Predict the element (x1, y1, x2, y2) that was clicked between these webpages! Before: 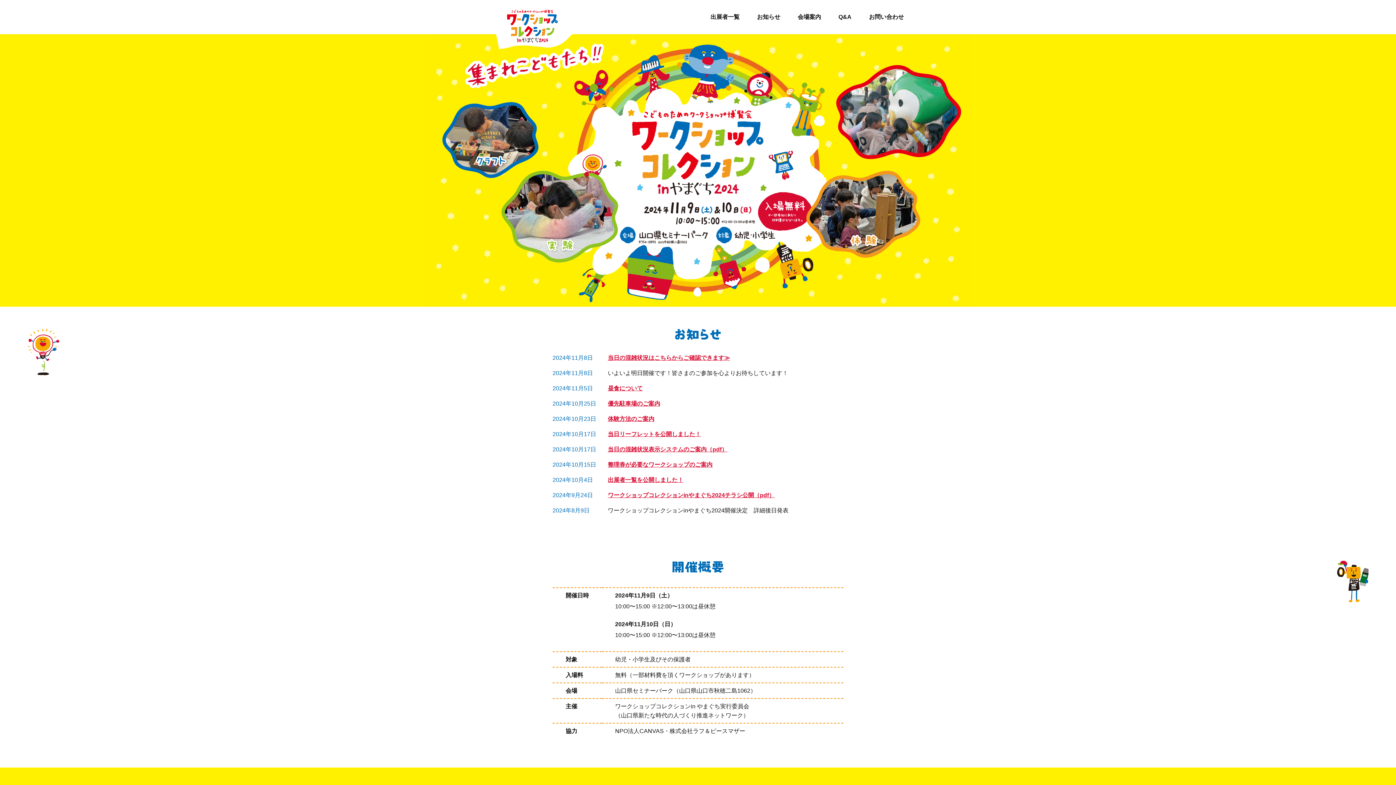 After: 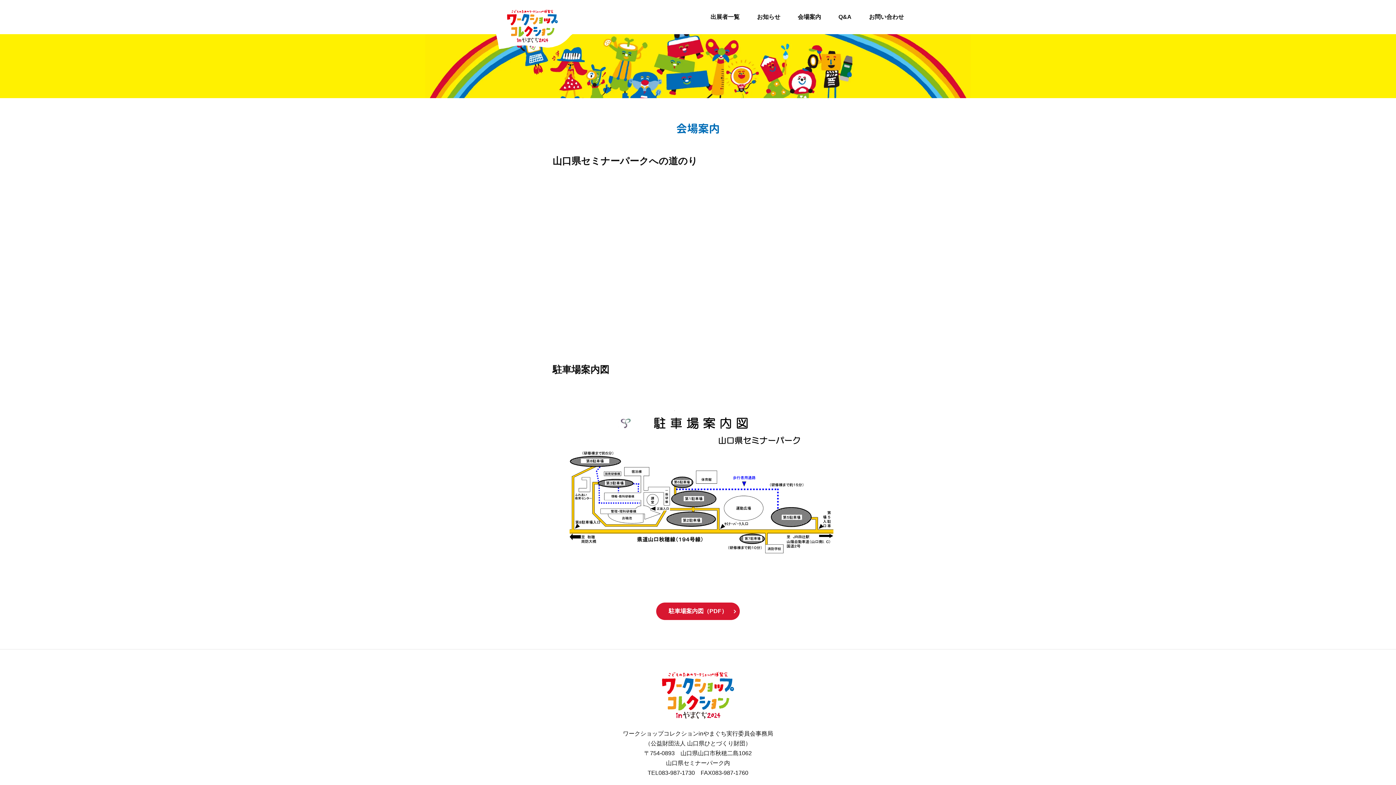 Action: bbox: (797, 13, 821, 20) label: 会場案内